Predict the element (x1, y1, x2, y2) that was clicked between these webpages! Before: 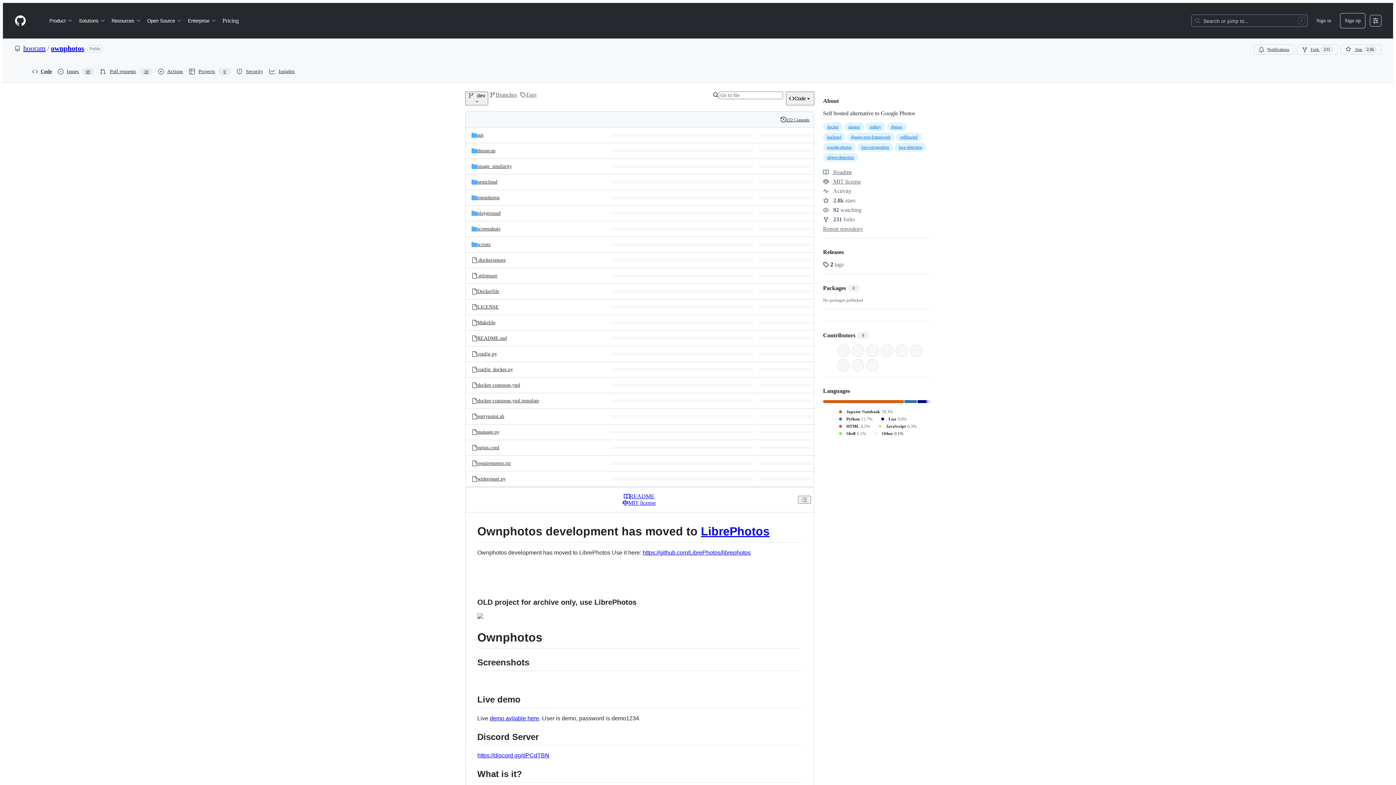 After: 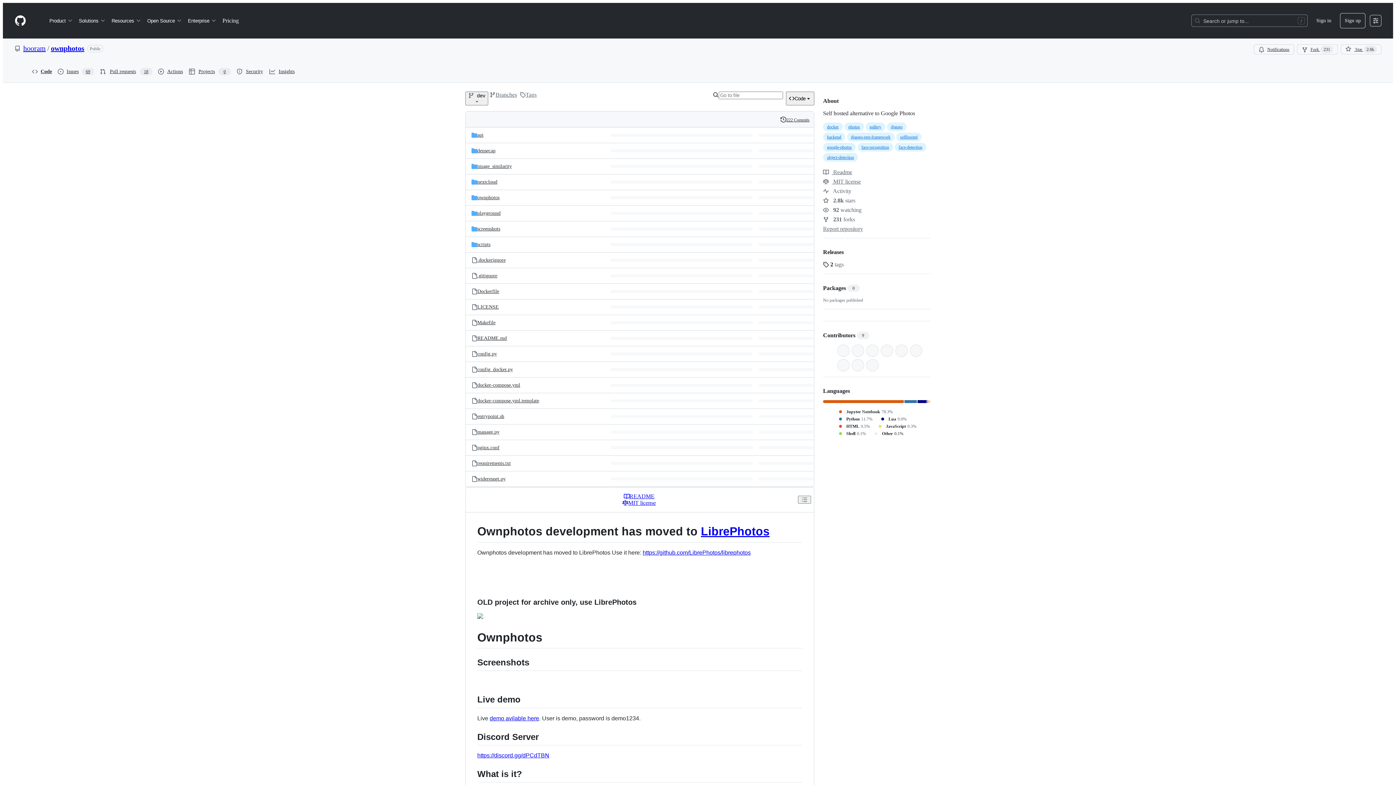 Action: label: README bbox: (623, 493, 654, 500)